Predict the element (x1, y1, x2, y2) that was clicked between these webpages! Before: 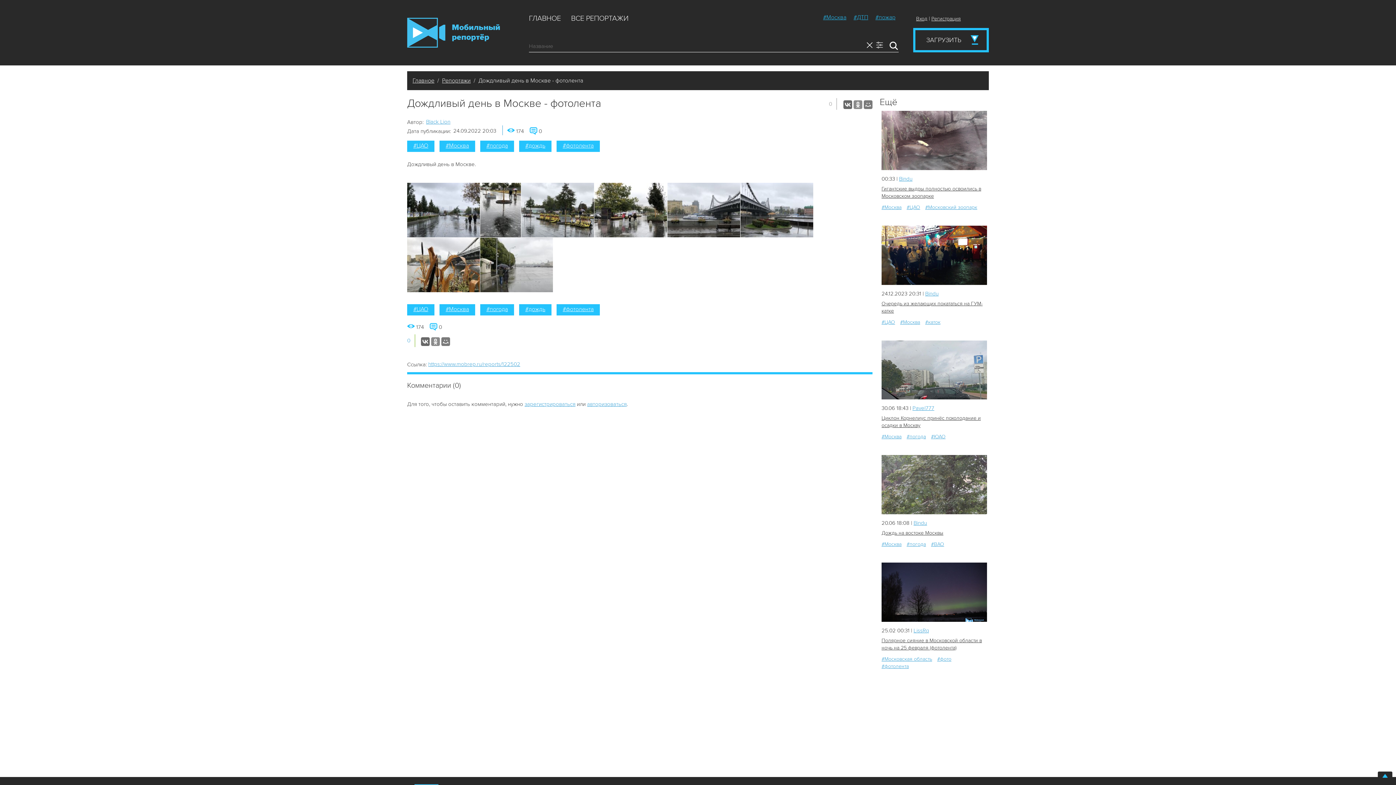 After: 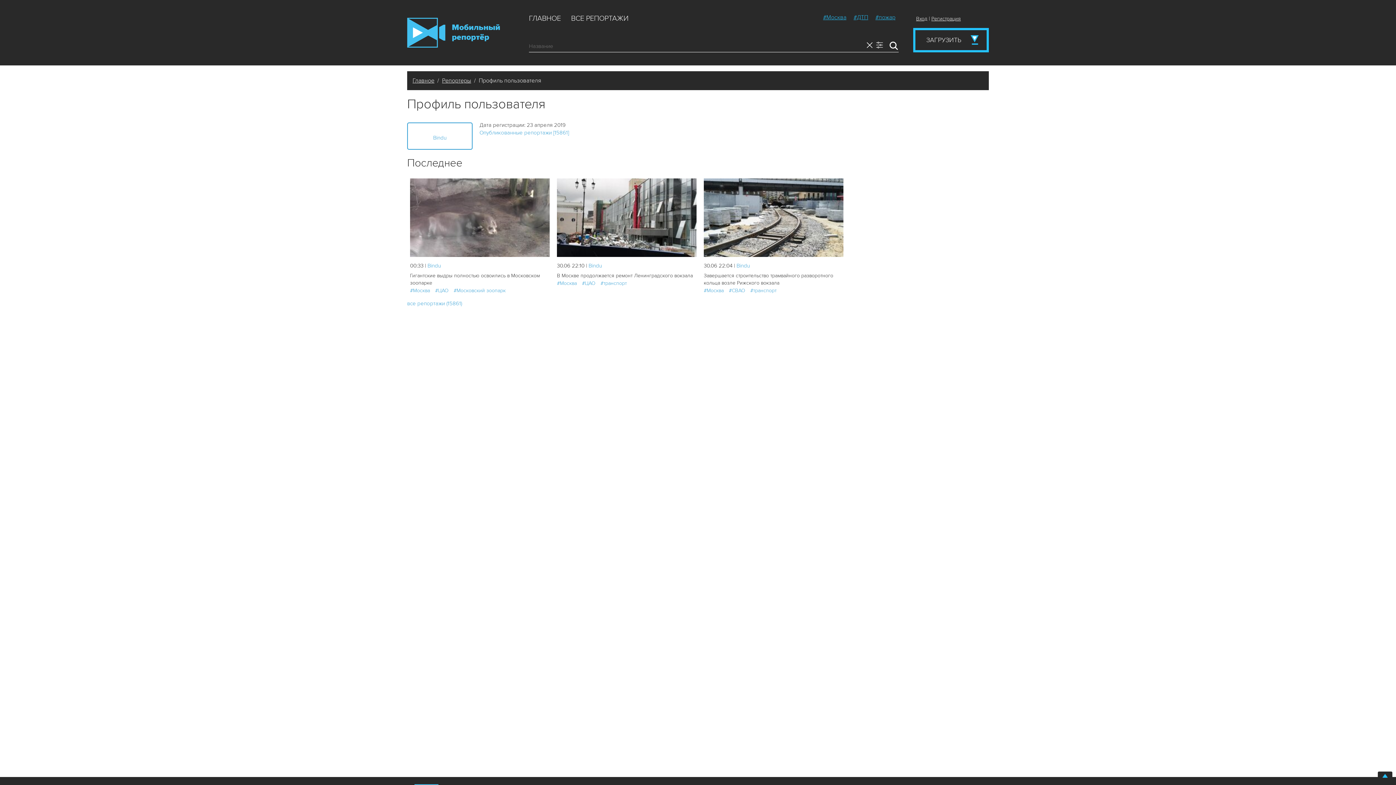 Action: label: Bindu bbox: (925, 290, 938, 296)